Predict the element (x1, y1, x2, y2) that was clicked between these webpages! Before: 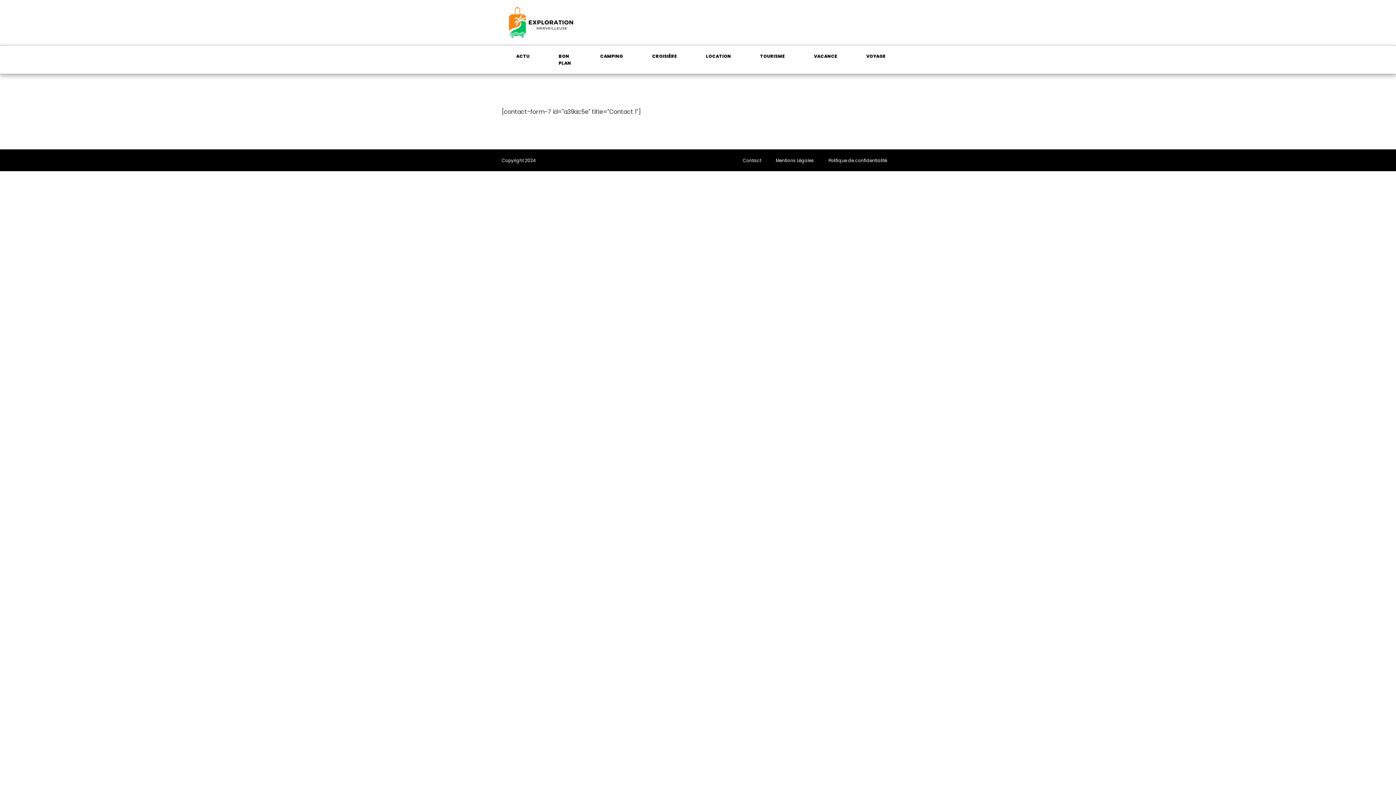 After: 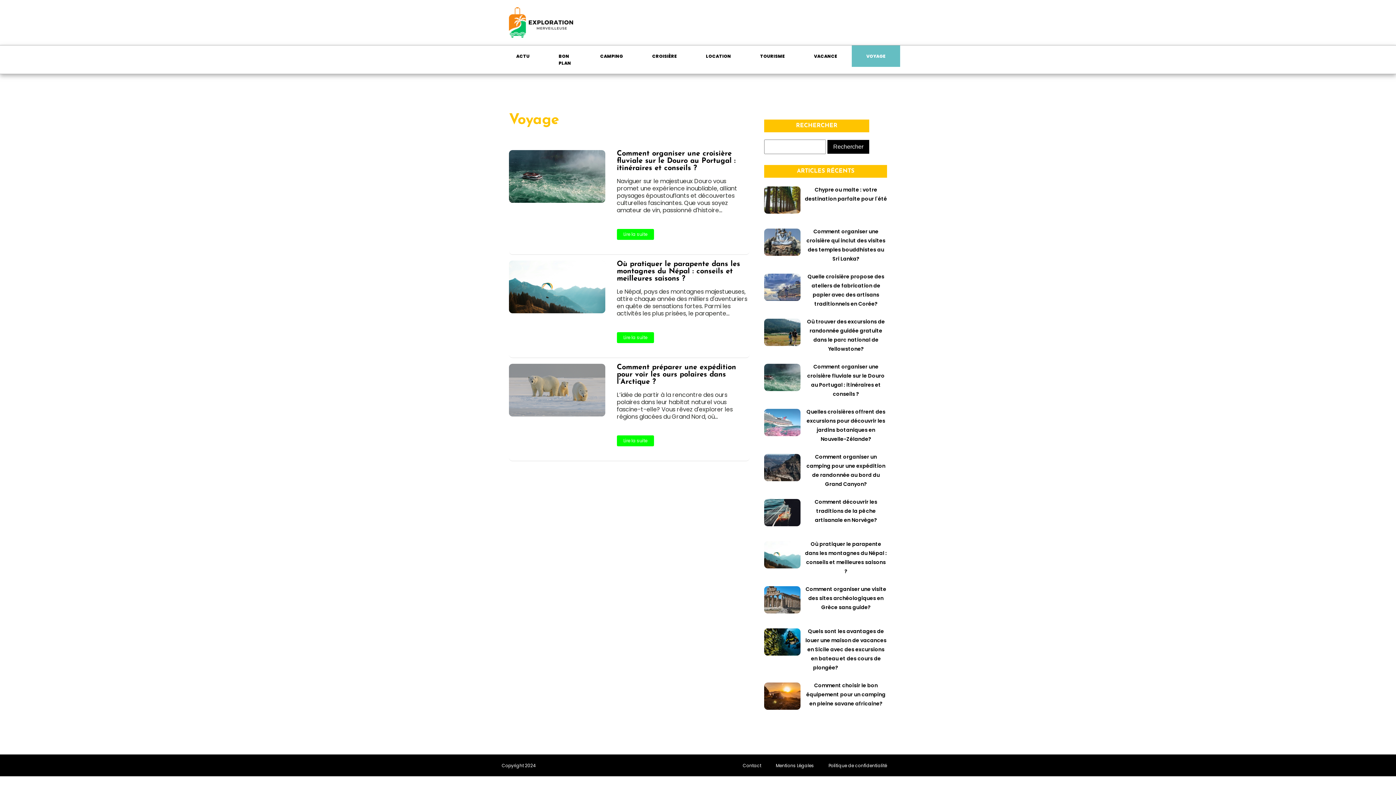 Action: label: VOYAGE bbox: (852, 45, 900, 66)